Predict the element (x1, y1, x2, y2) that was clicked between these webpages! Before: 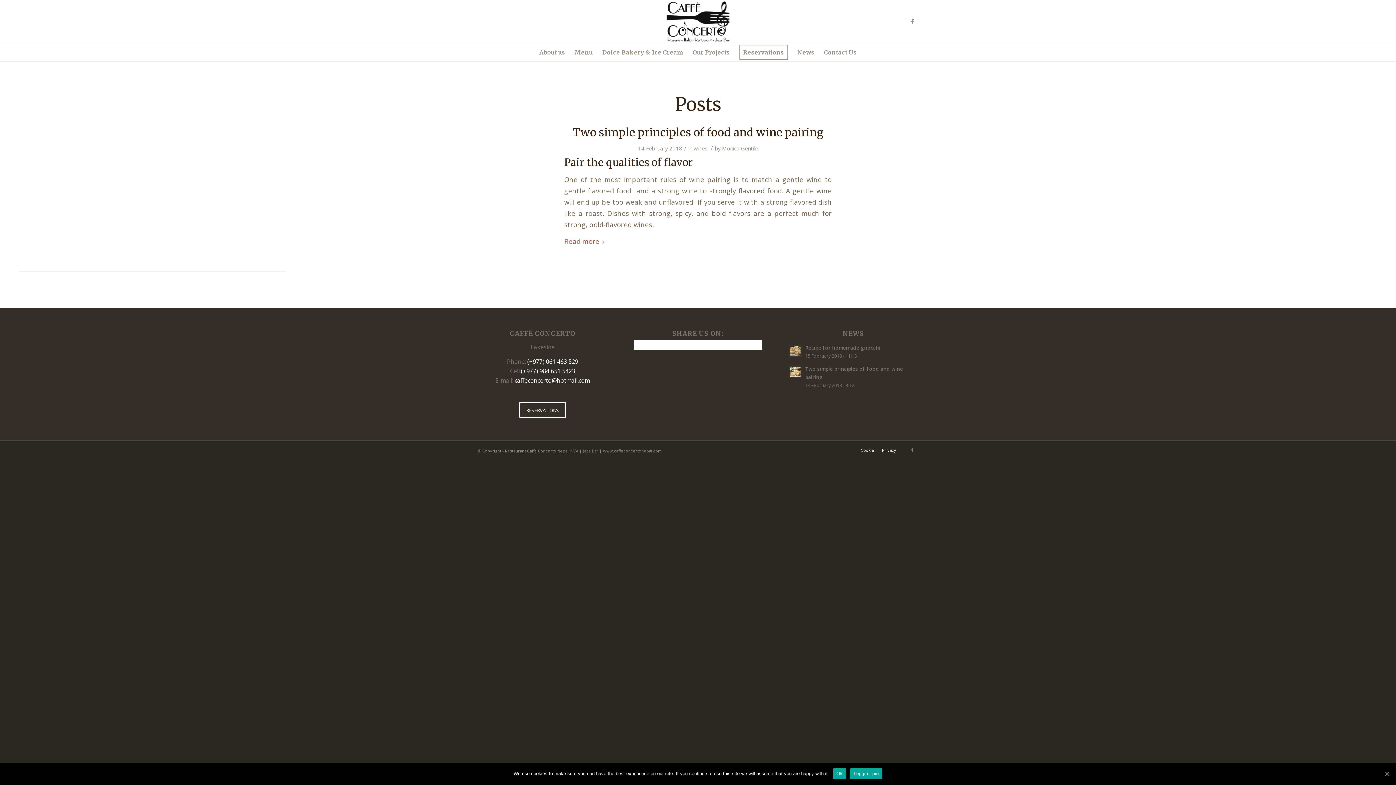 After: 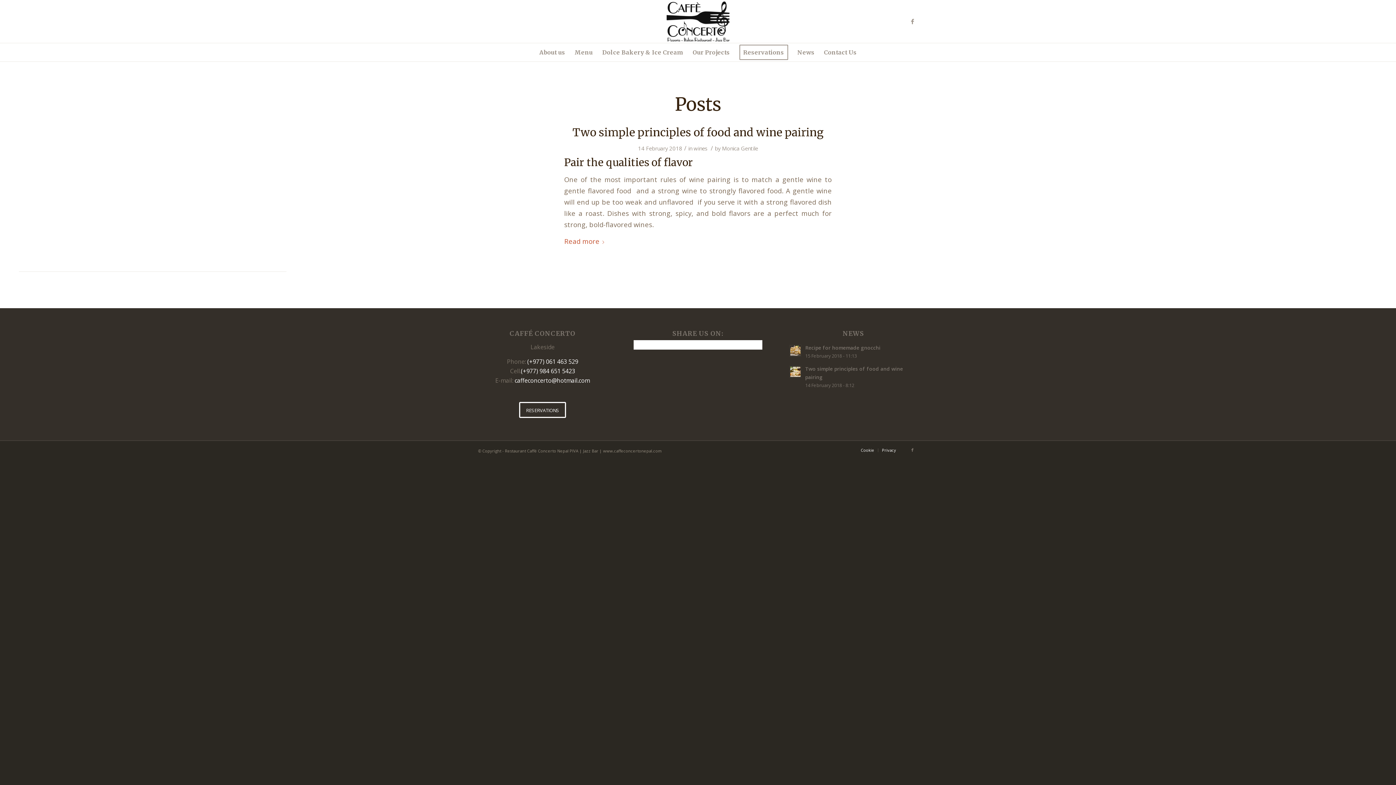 Action: bbox: (833, 768, 846, 779) label: Ok